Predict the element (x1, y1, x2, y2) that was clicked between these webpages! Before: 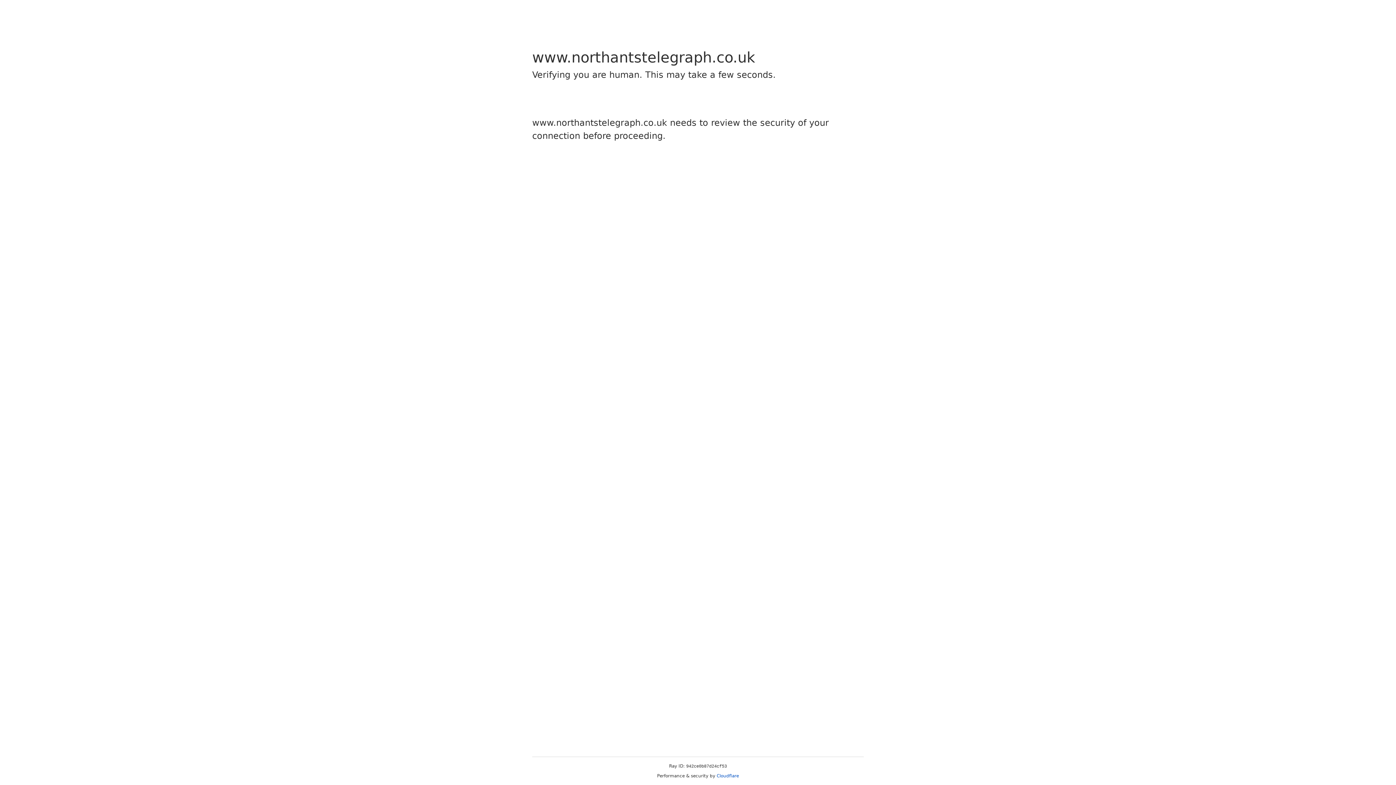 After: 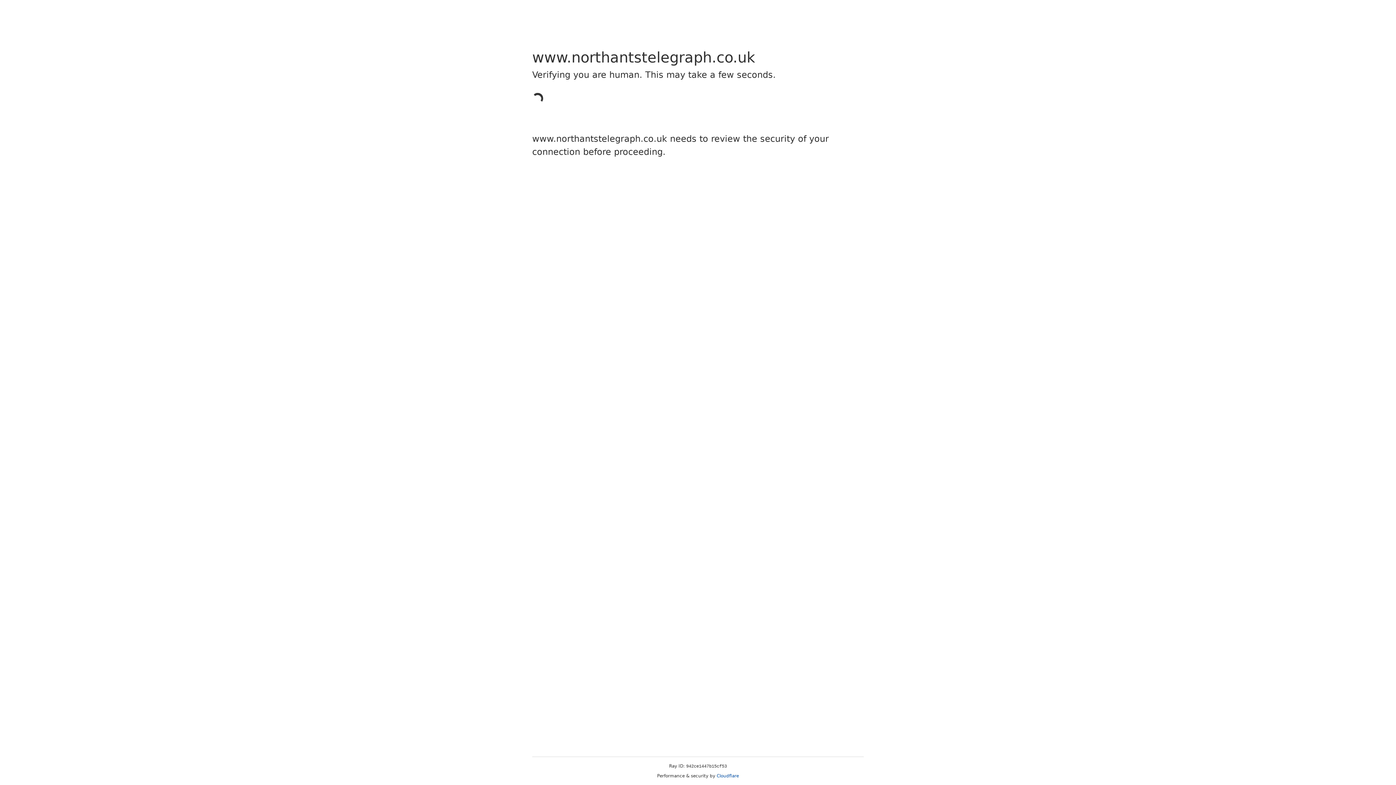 Action: label: Cloudflare bbox: (716, 773, 739, 778)